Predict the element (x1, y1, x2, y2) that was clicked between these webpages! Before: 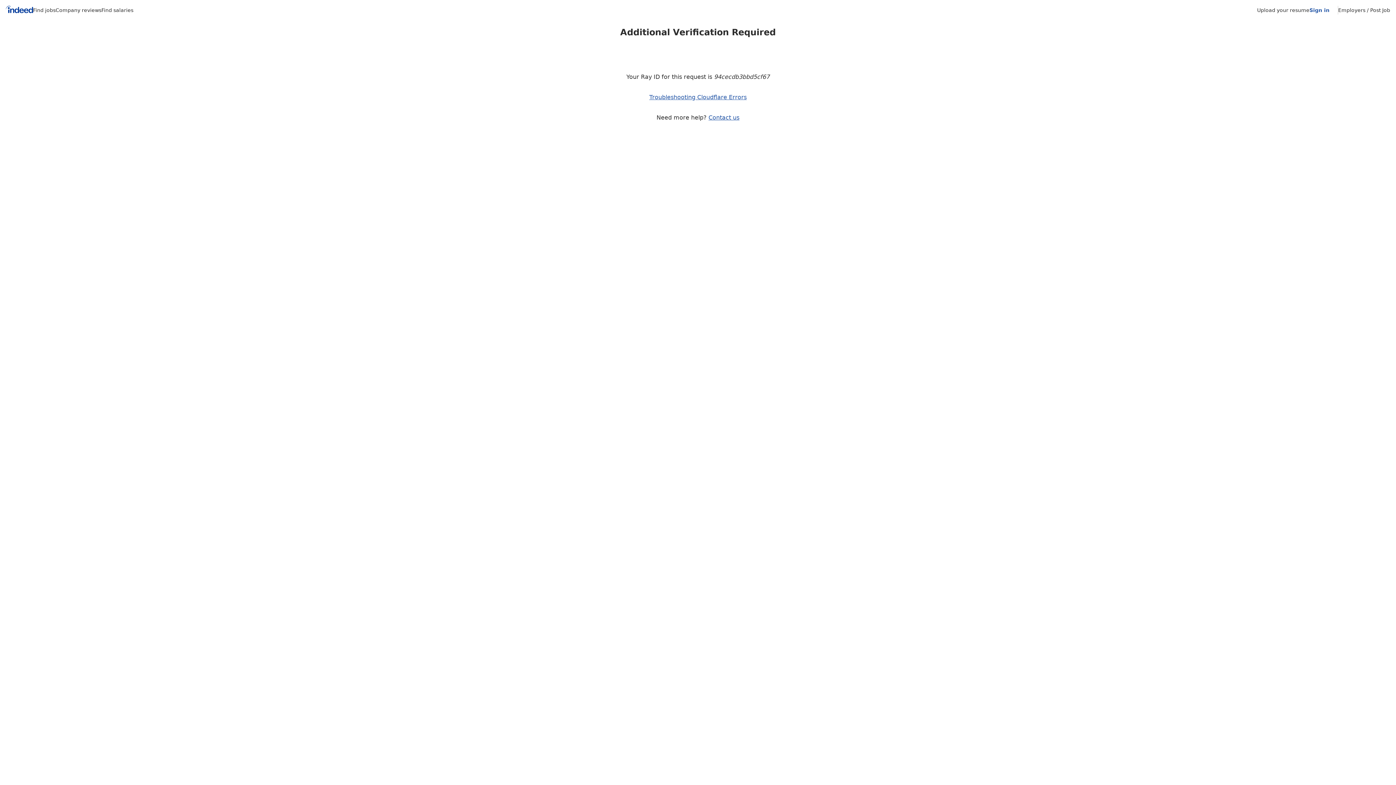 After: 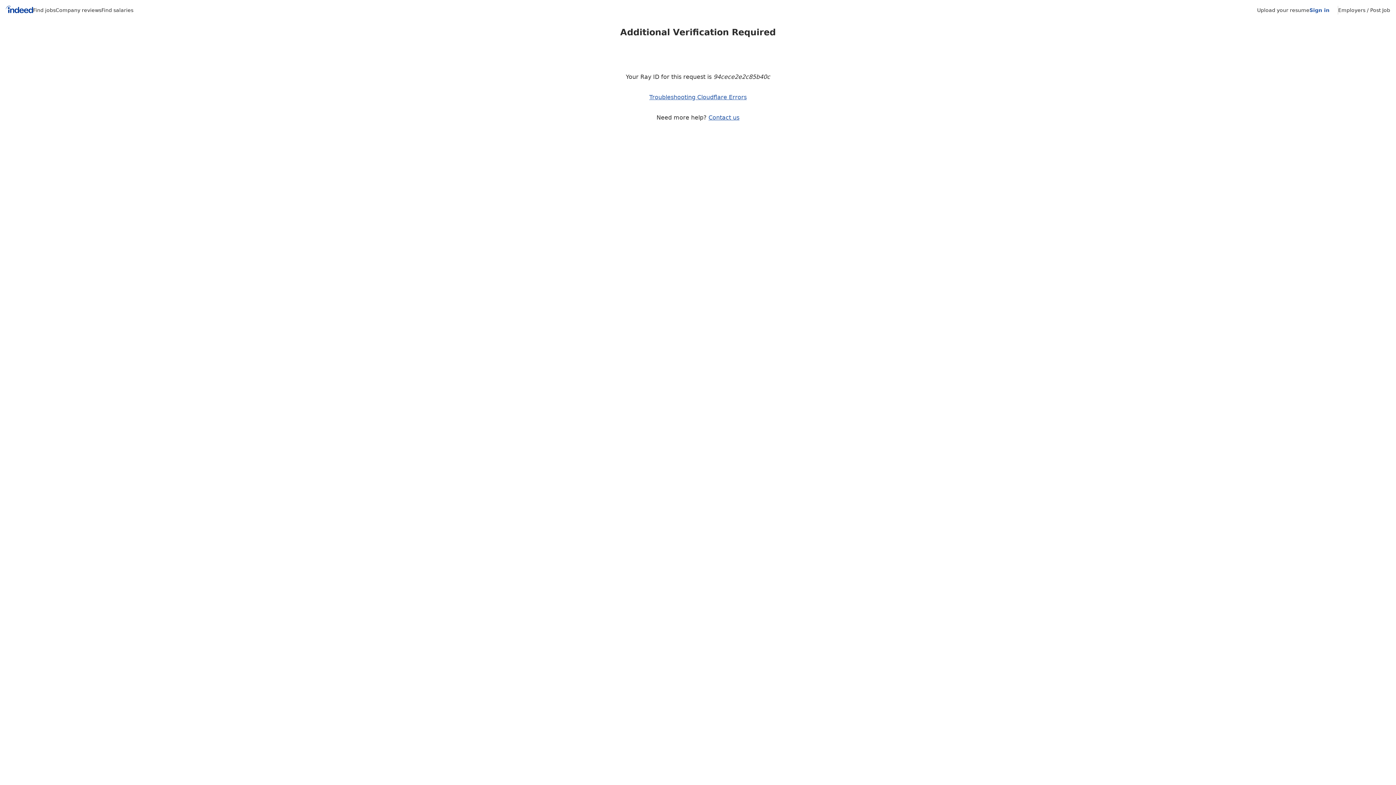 Action: label: Find salaries bbox: (101, 7, 133, 13)